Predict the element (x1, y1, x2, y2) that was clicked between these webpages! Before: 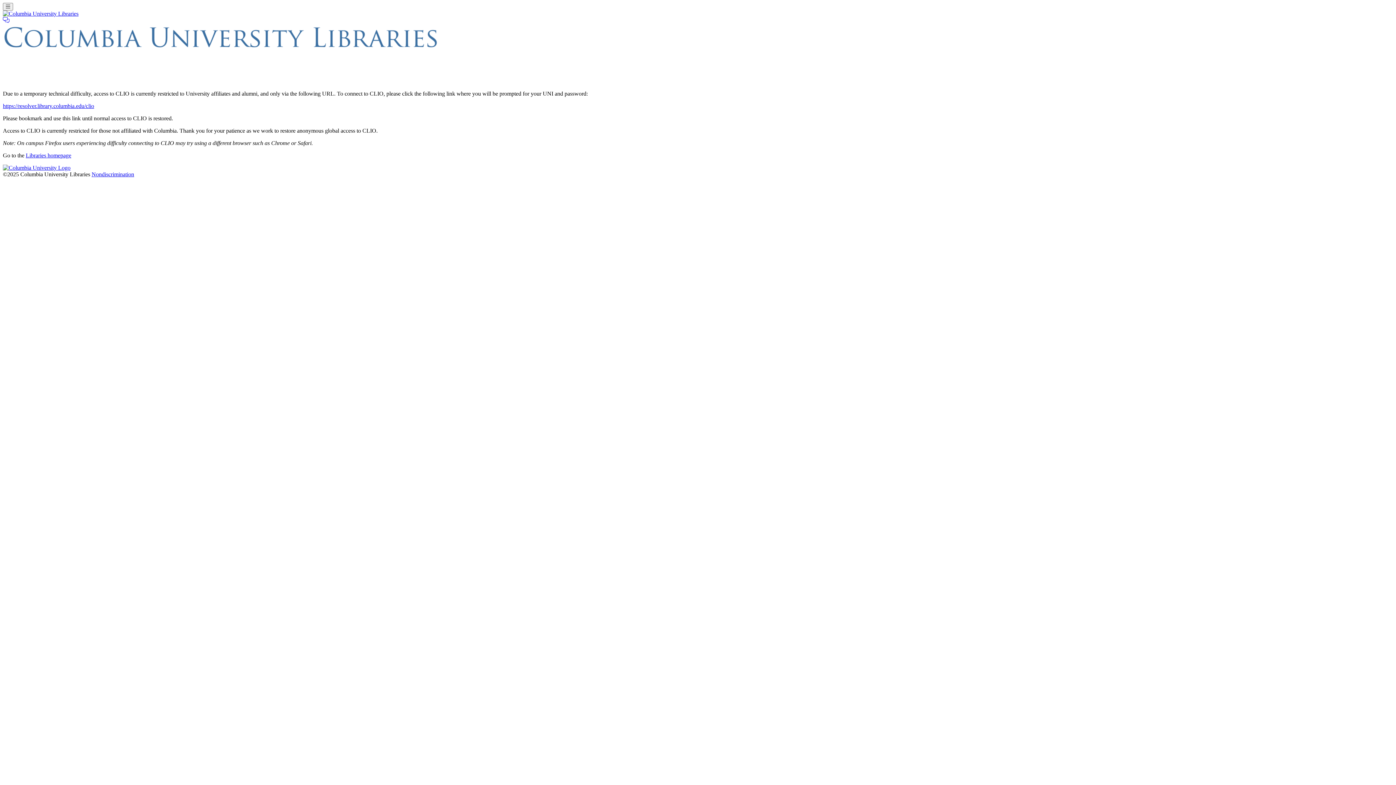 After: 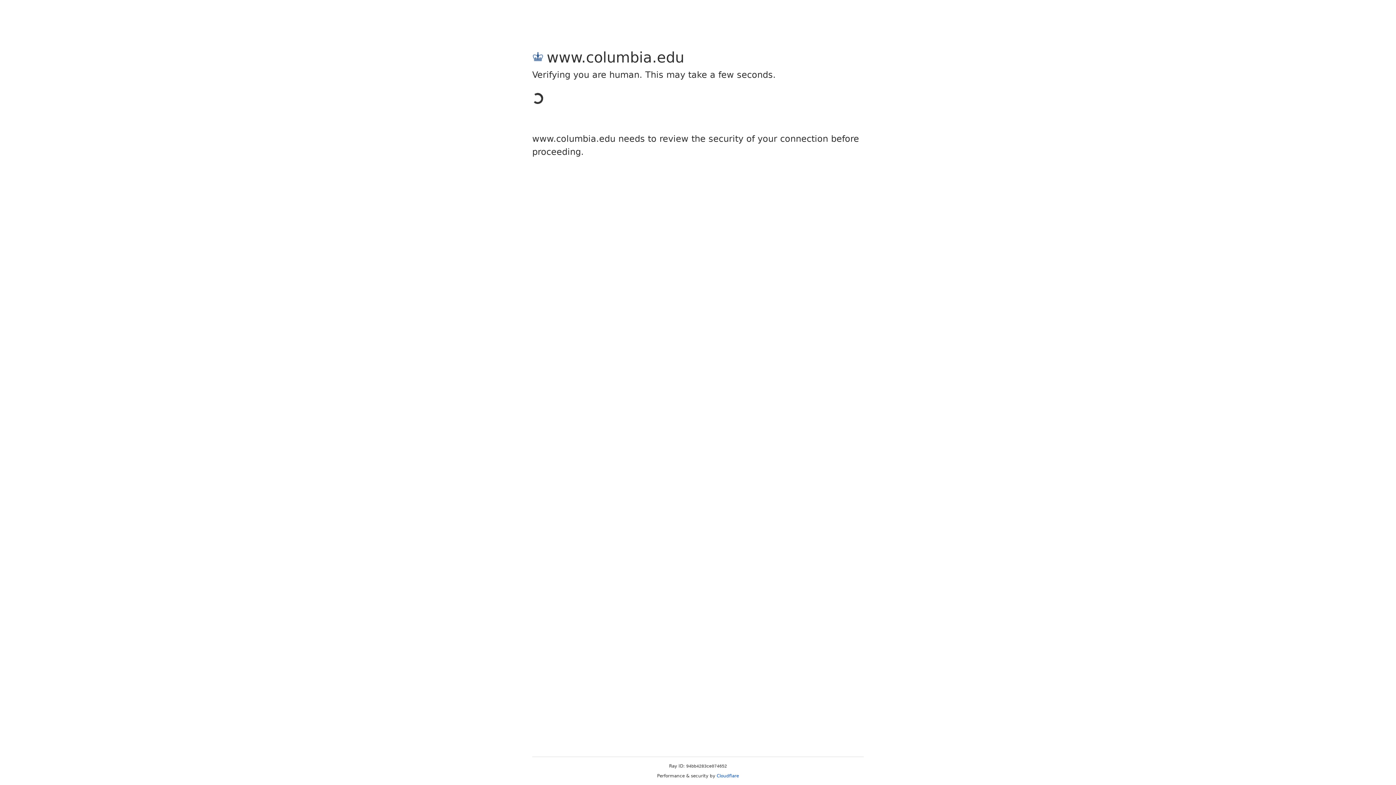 Action: label: Columbia University bbox: (2, 164, 70, 170)